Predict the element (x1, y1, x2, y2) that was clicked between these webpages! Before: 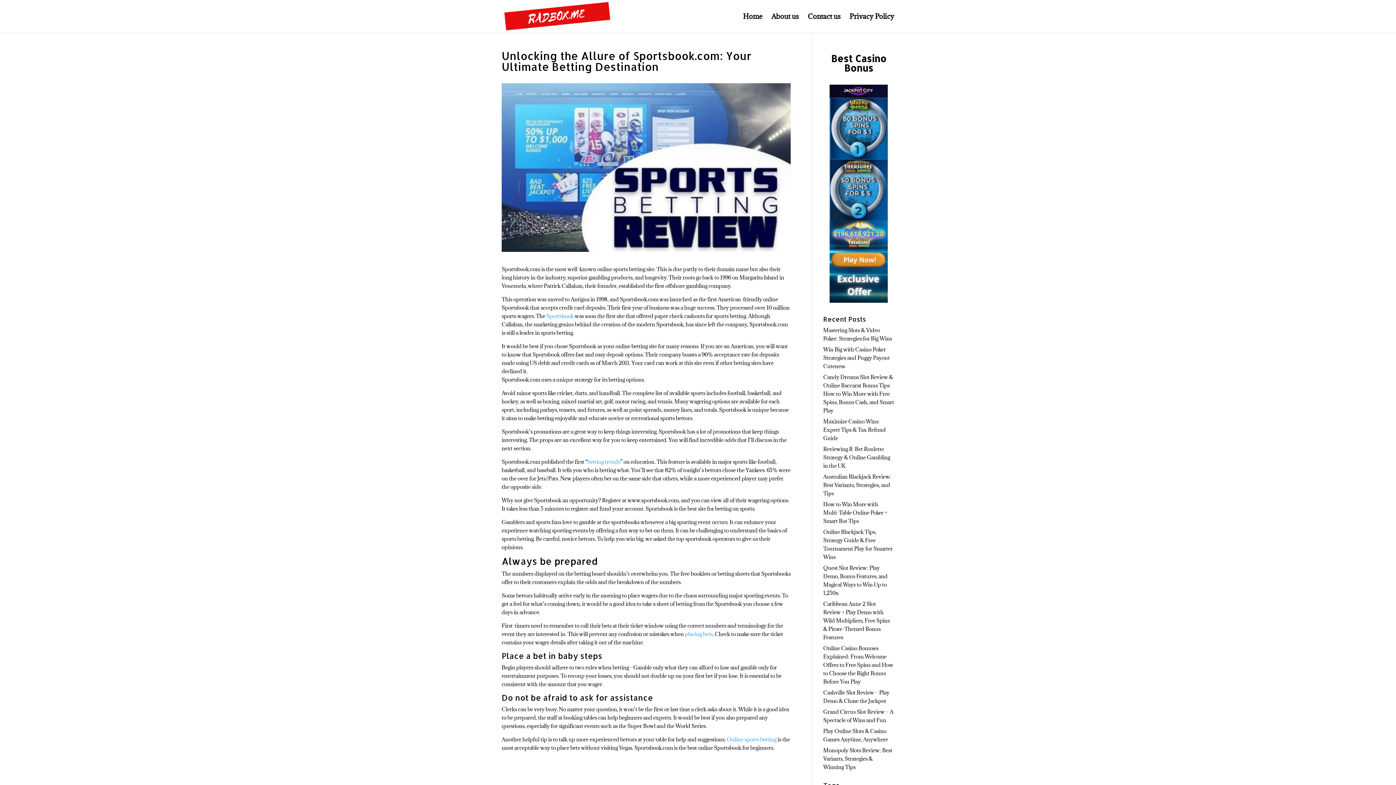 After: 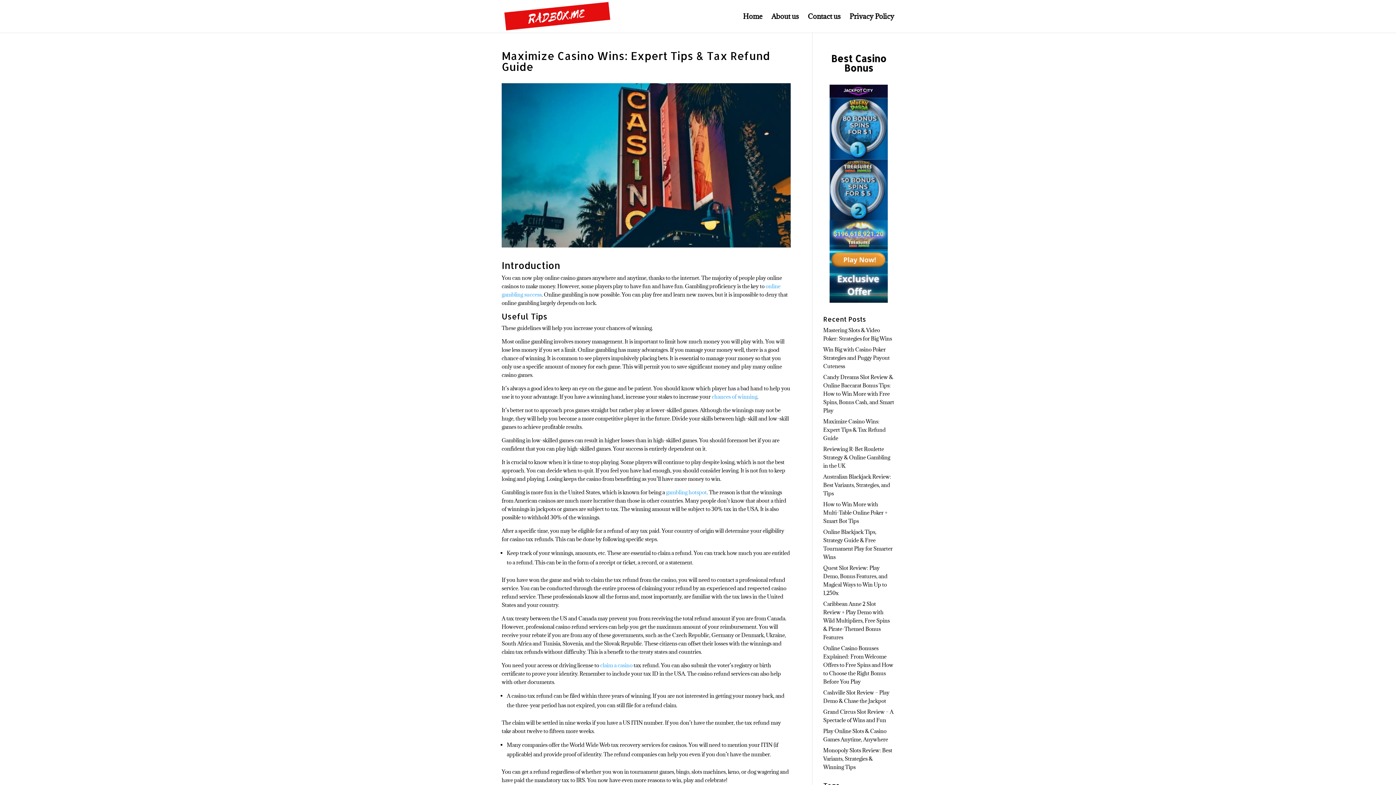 Action: label: Maximize Casino Wins: Expert Tips & Tax Refund Guide bbox: (823, 418, 886, 441)